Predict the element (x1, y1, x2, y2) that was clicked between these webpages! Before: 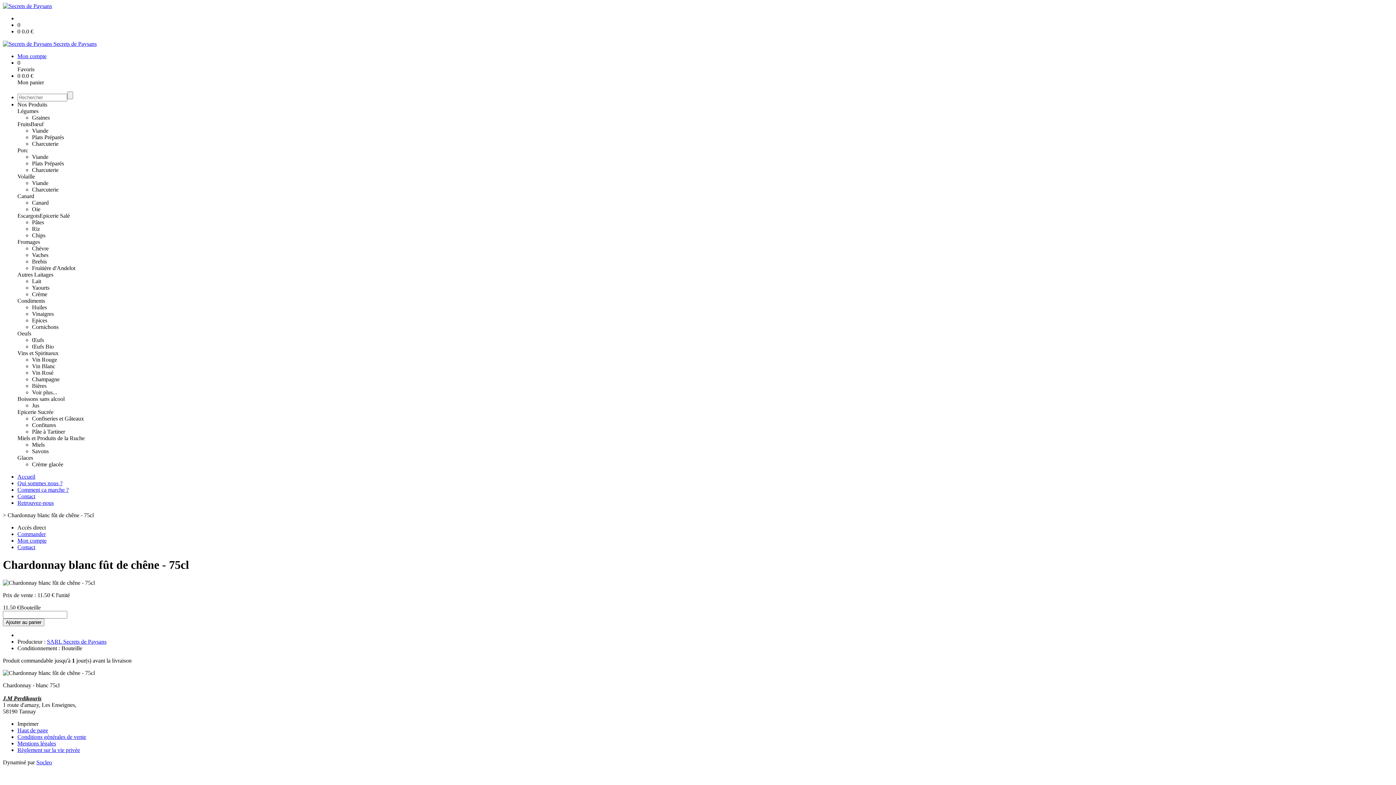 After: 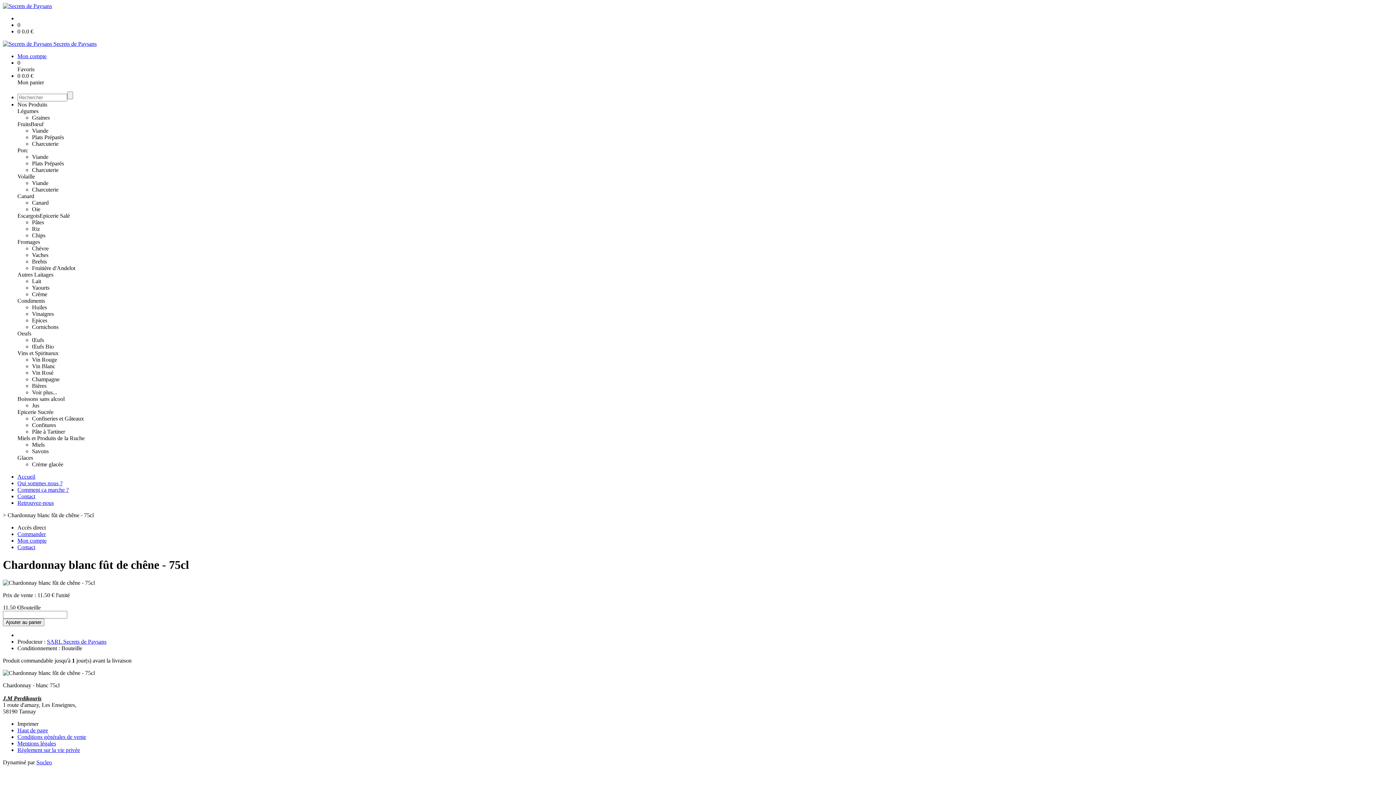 Action: bbox: (17, 121, 30, 127) label: Fruits